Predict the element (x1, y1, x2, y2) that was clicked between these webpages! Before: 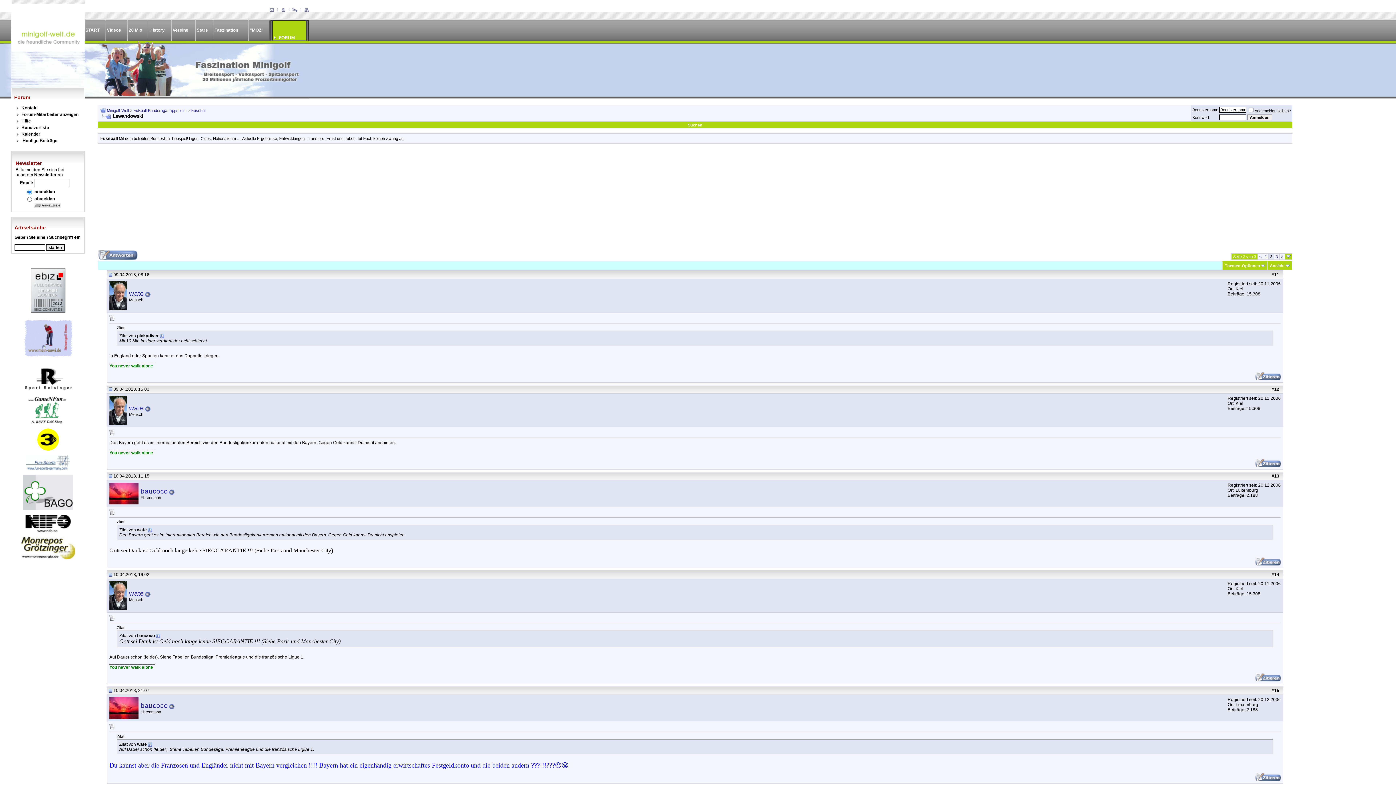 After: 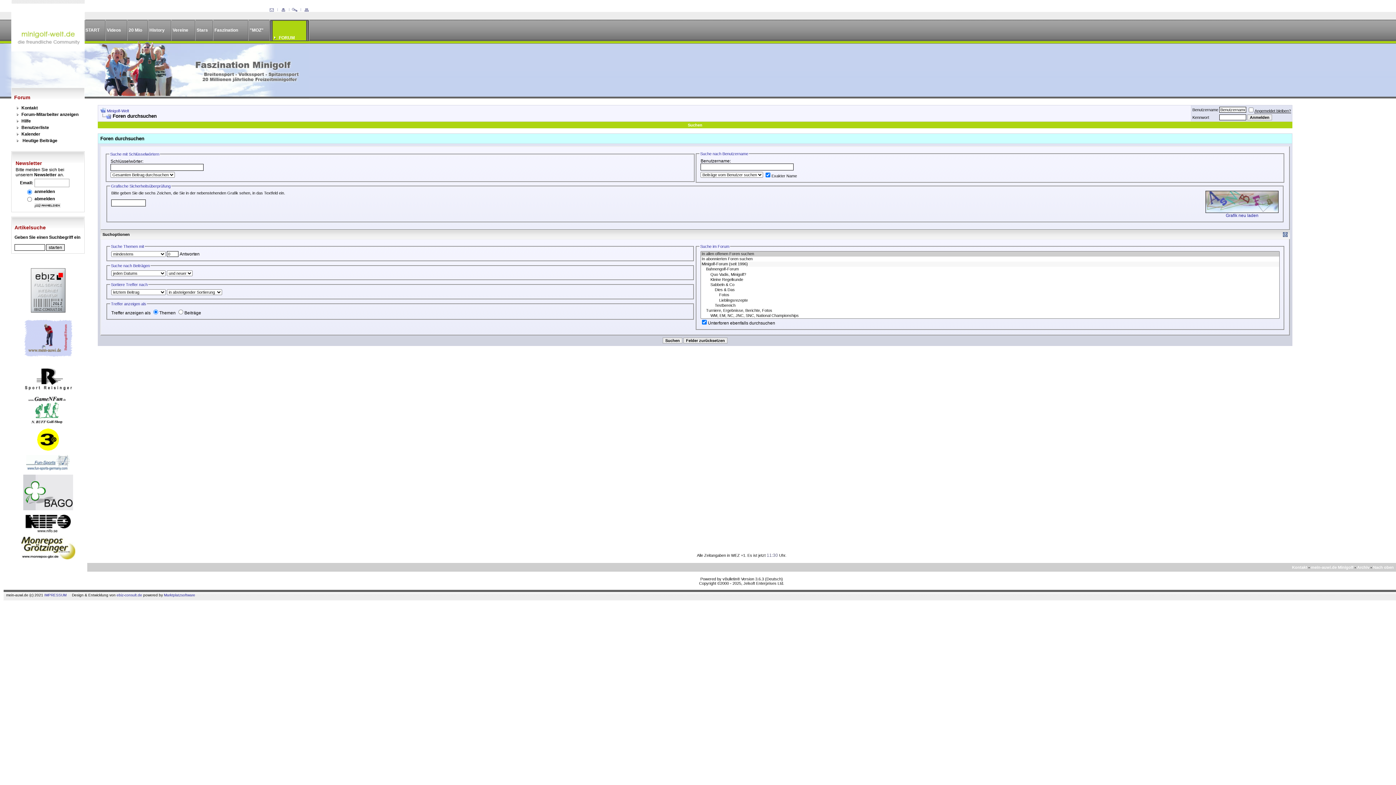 Action: label: Suchen bbox: (688, 122, 702, 127)